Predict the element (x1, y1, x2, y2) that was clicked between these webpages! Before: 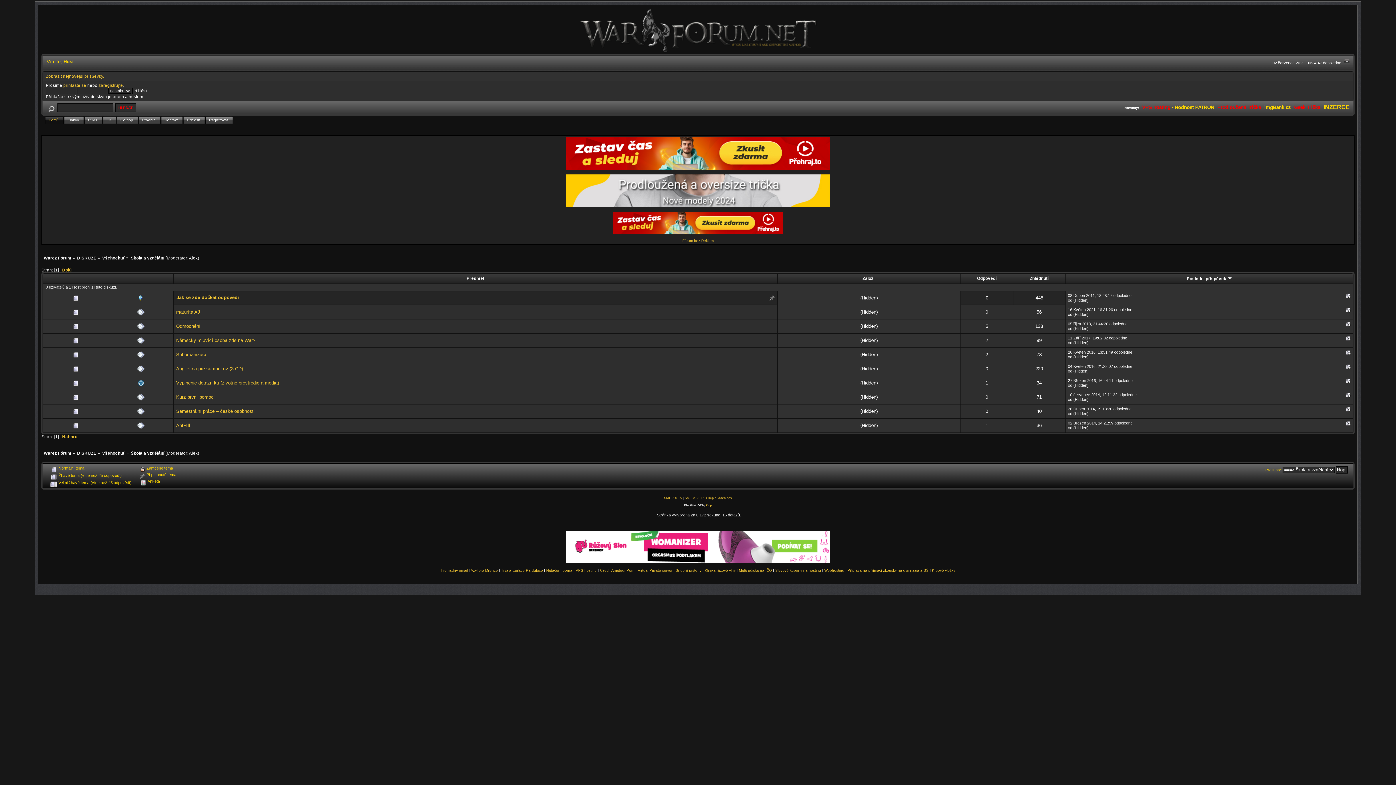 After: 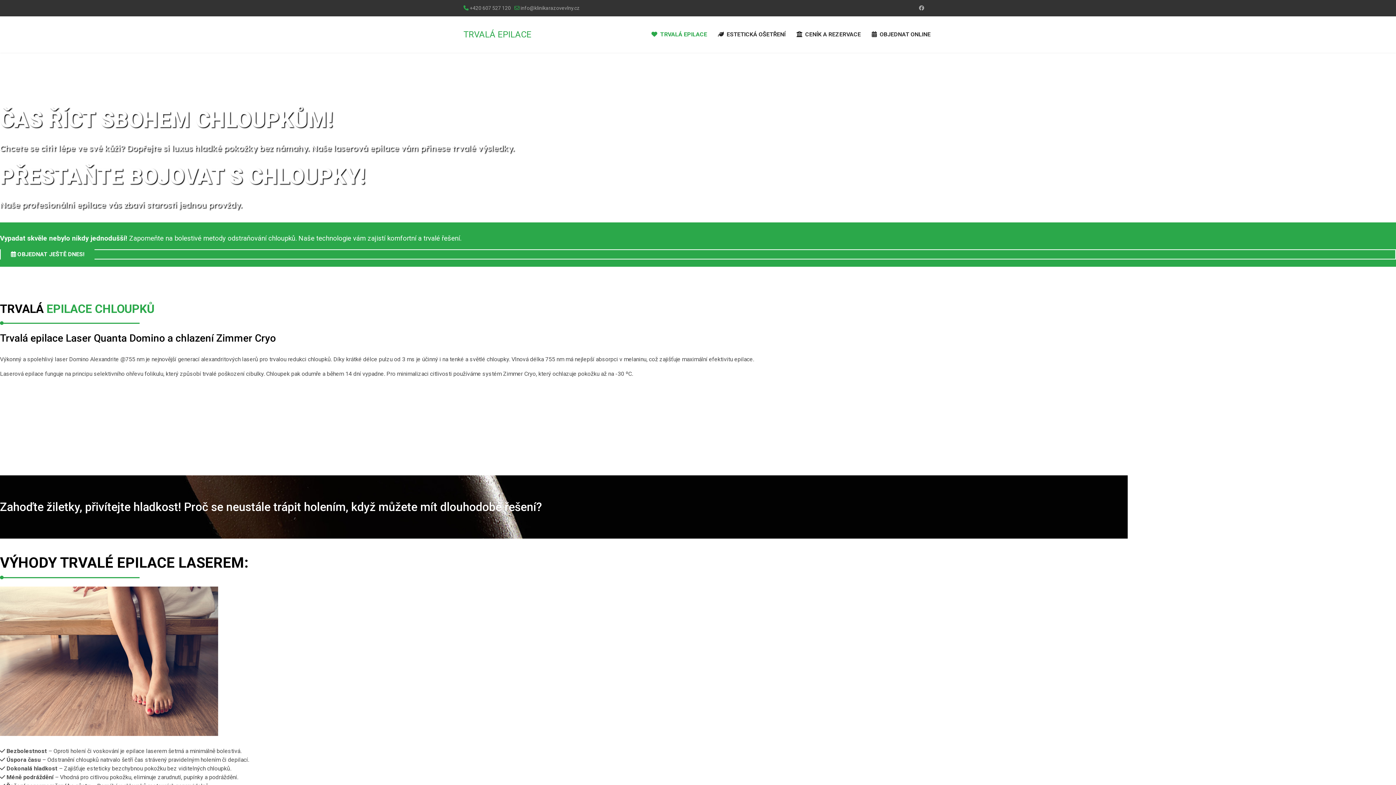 Action: label: Trvalá Epilace Pardubice bbox: (501, 568, 543, 572)